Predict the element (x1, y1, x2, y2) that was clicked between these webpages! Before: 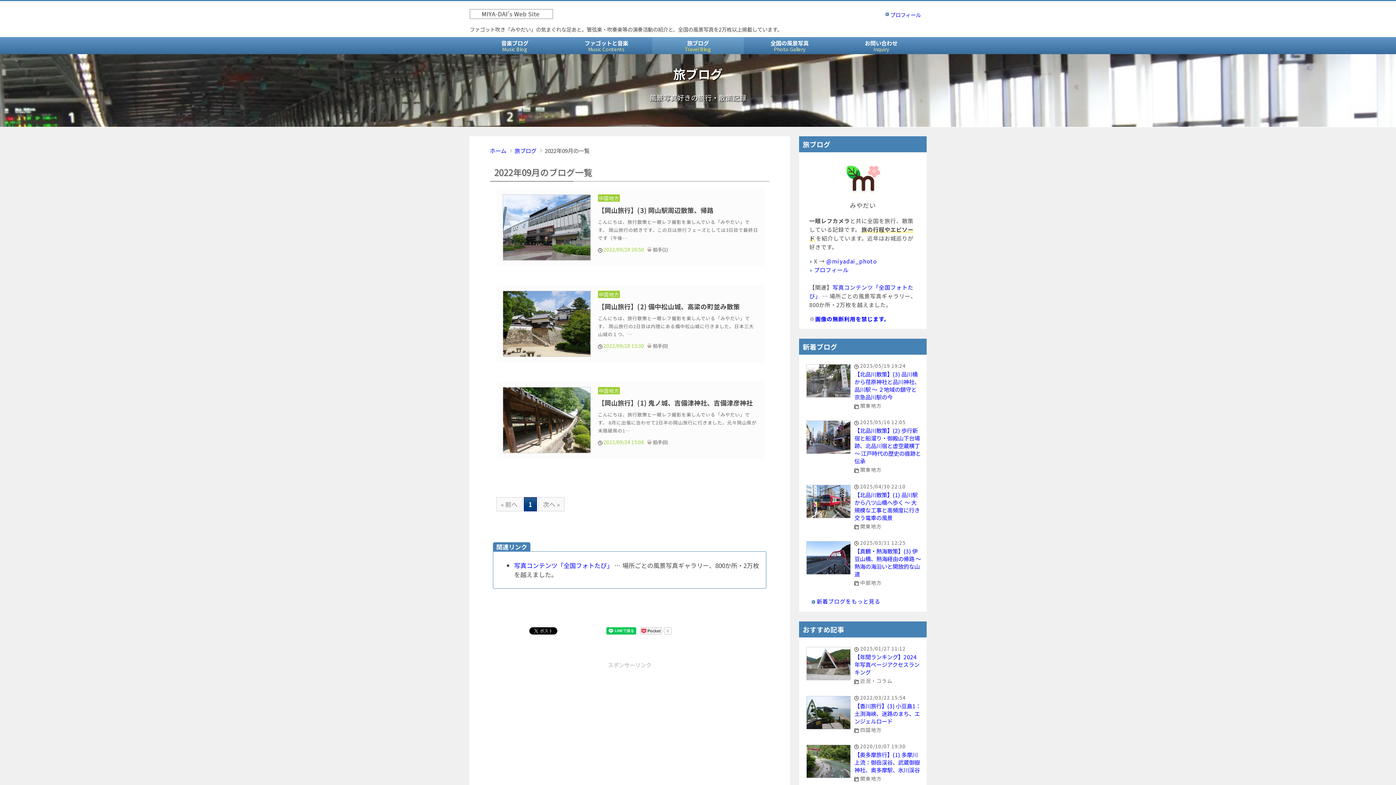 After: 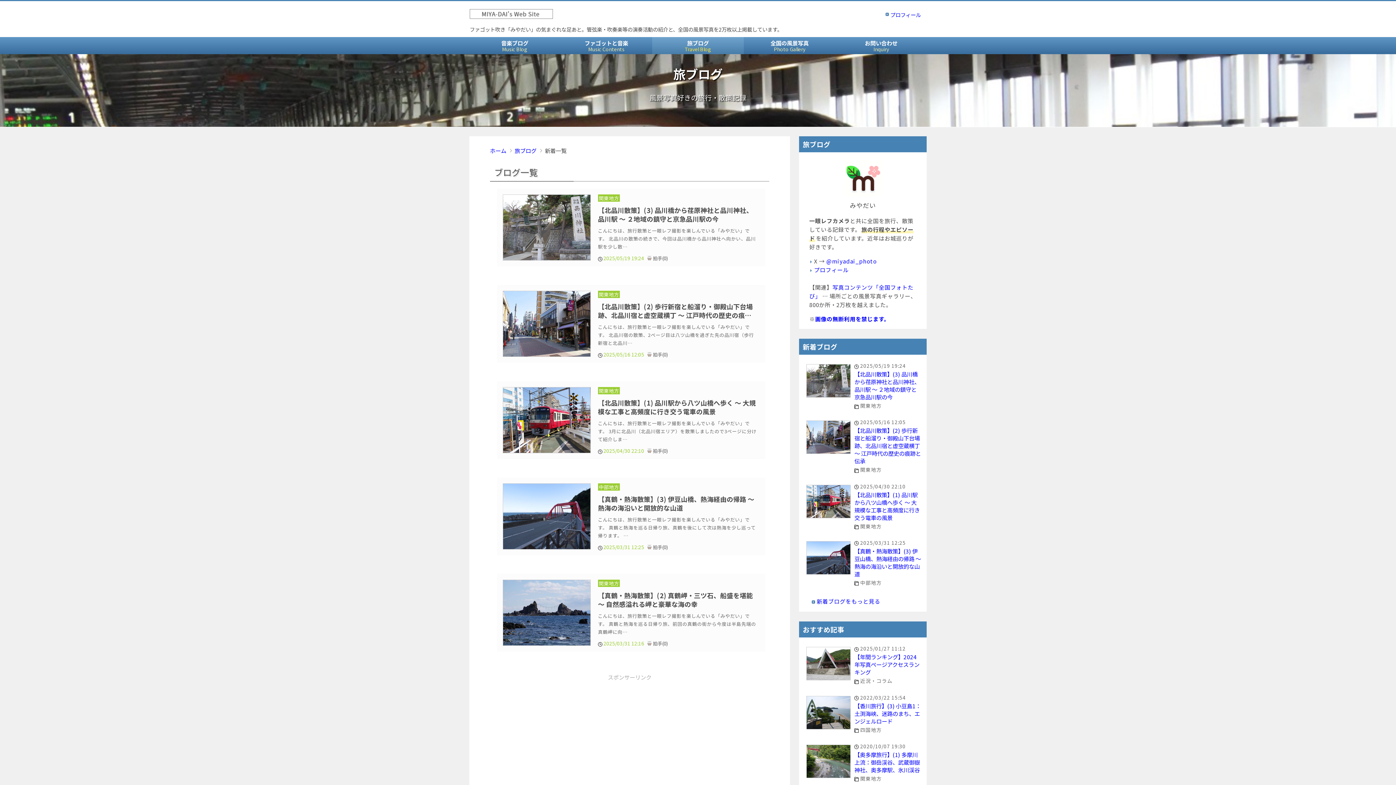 Action: label: 新着ブログをもっと見る bbox: (816, 597, 880, 605)